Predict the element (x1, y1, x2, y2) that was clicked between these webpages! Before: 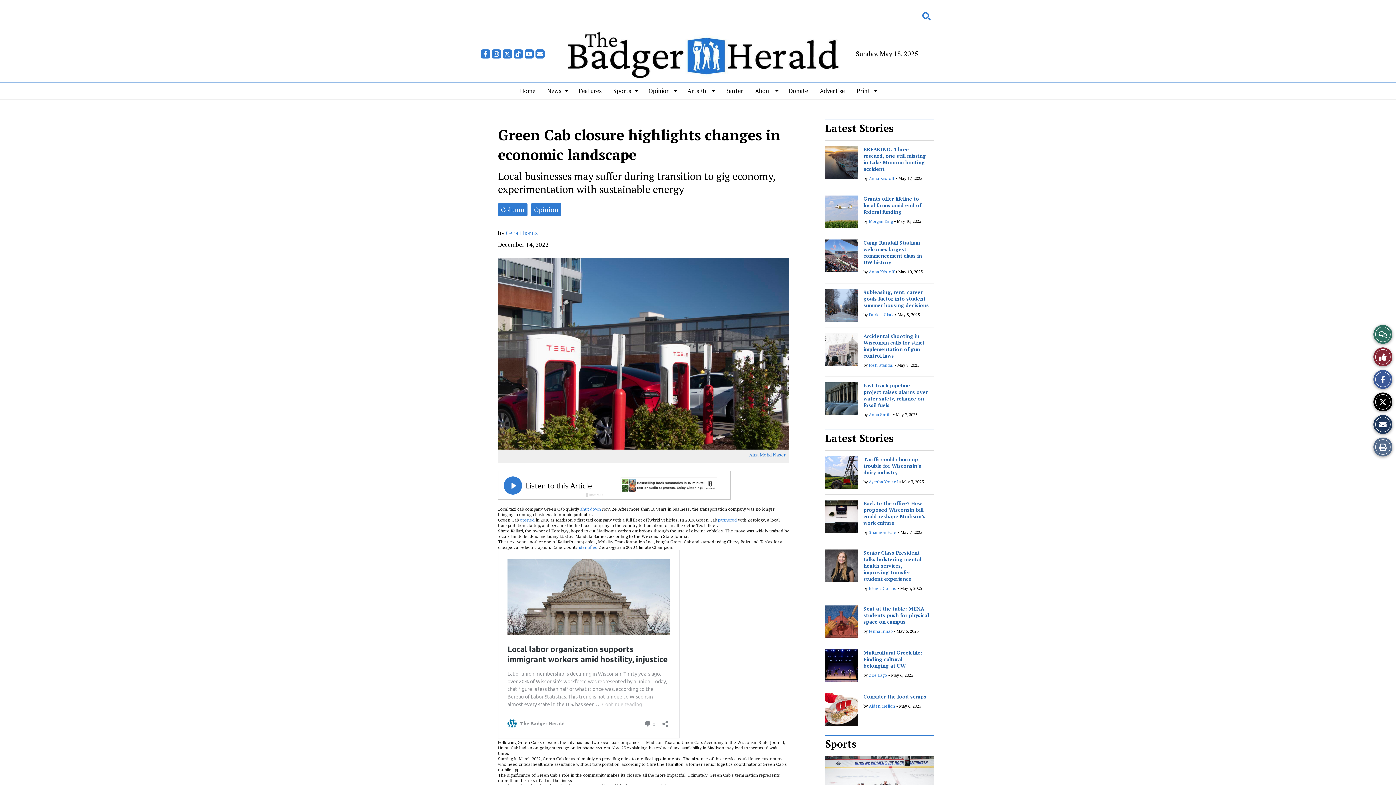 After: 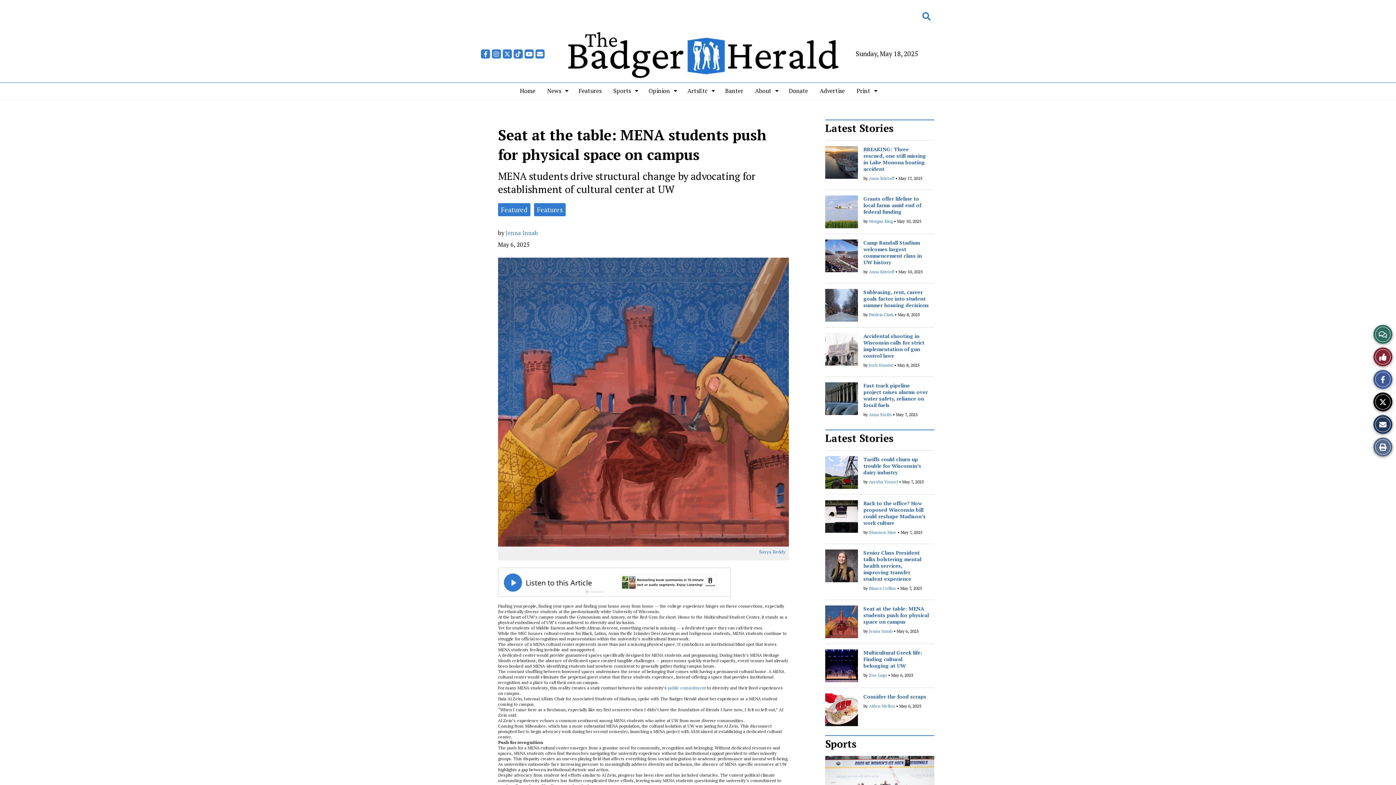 Action: label: Seat at the table: MENA students push for physical space on campus bbox: (863, 605, 929, 625)